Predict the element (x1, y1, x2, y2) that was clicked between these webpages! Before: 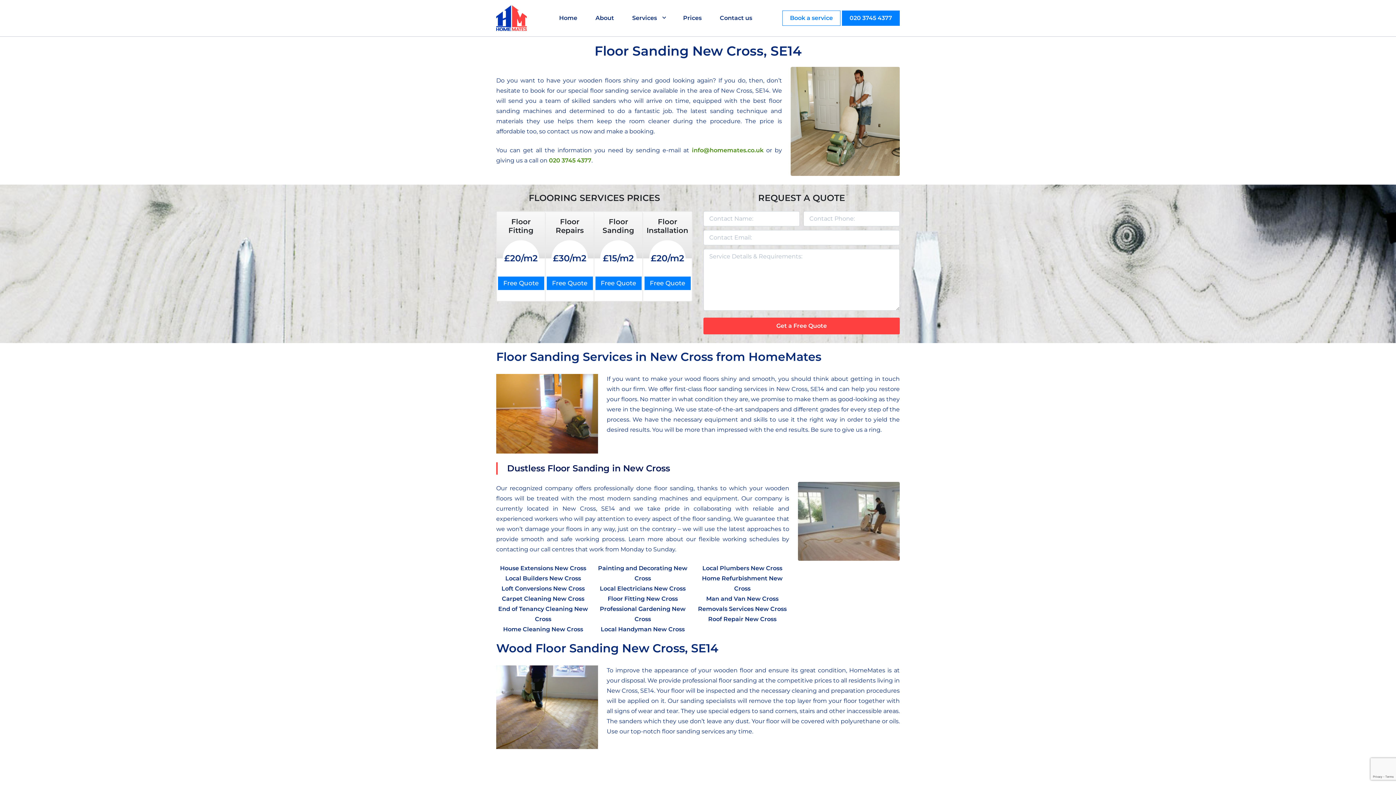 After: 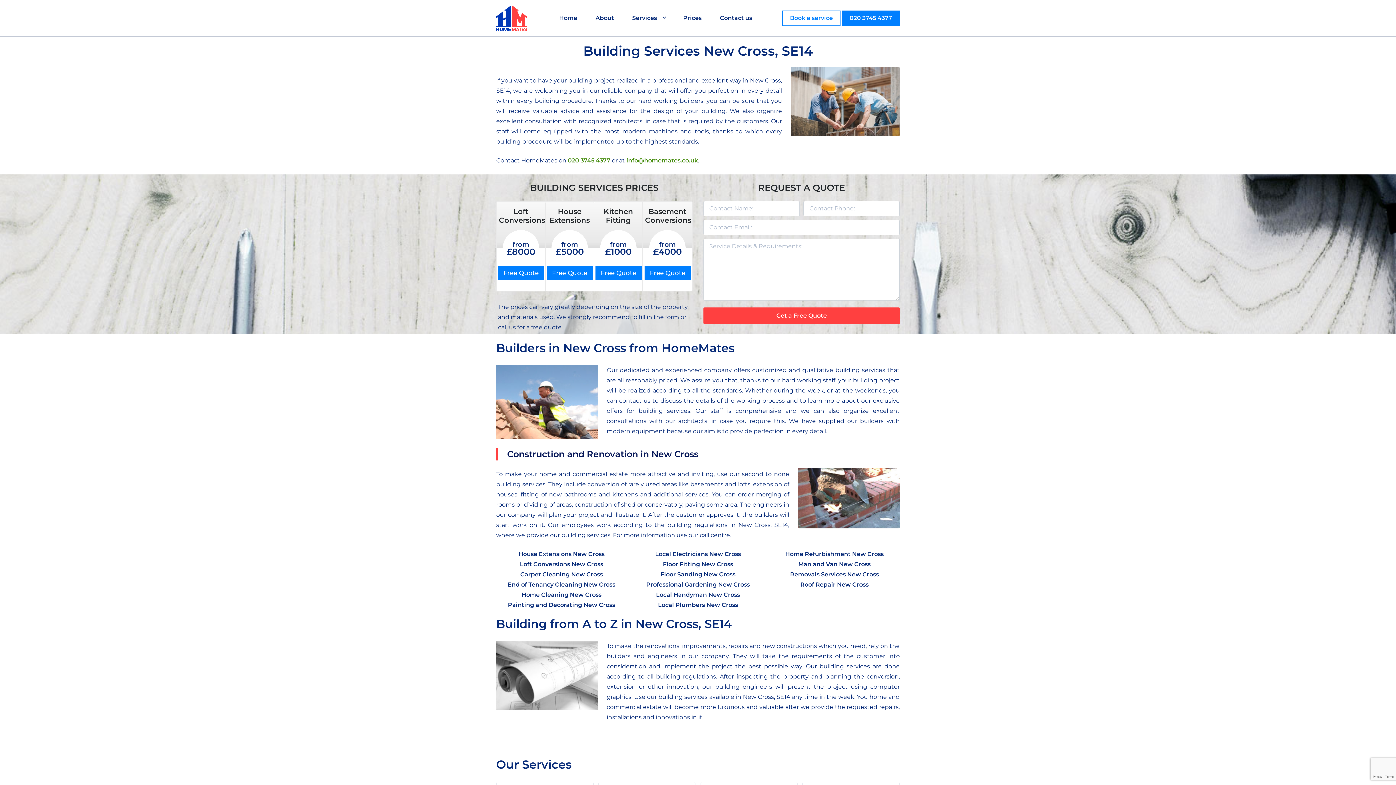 Action: bbox: (505, 575, 581, 582) label: Local Builders New Cross